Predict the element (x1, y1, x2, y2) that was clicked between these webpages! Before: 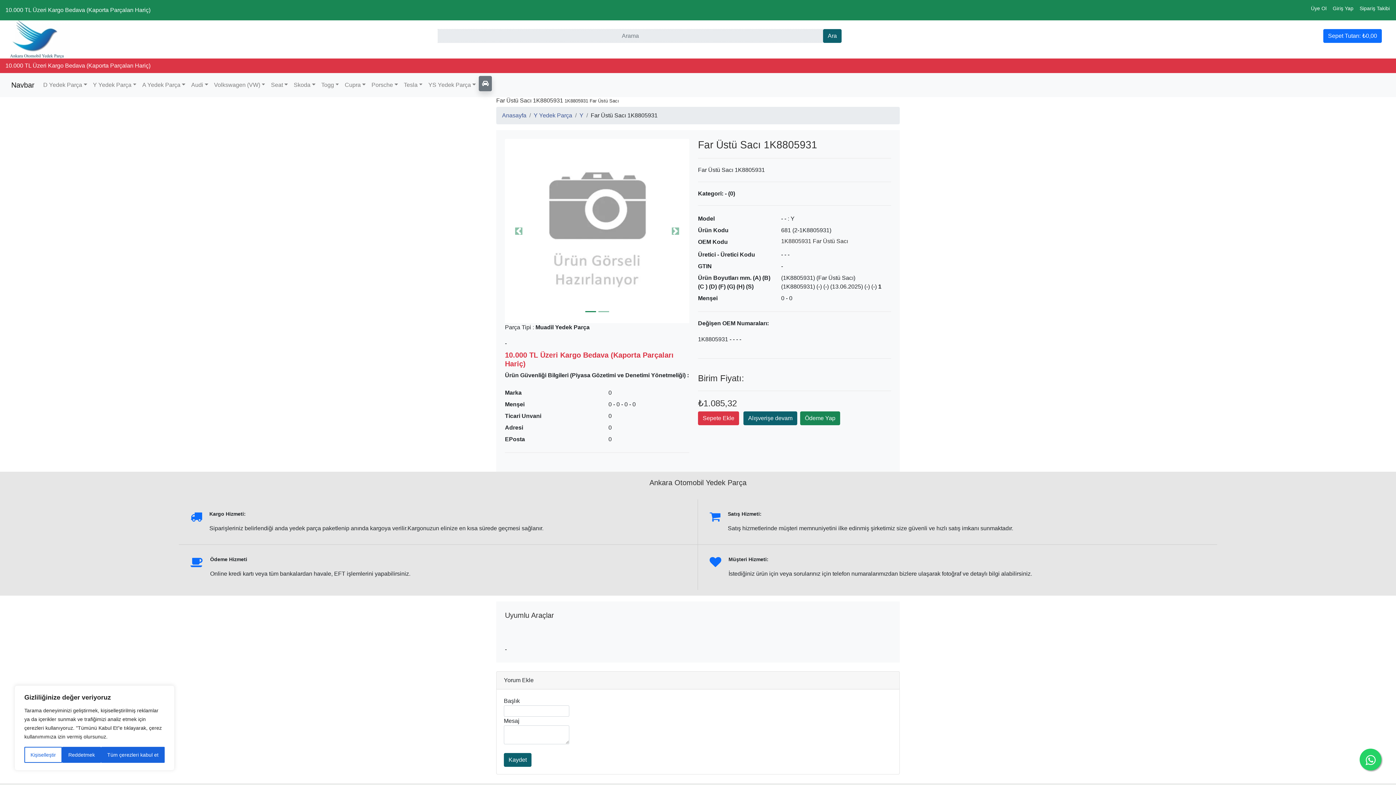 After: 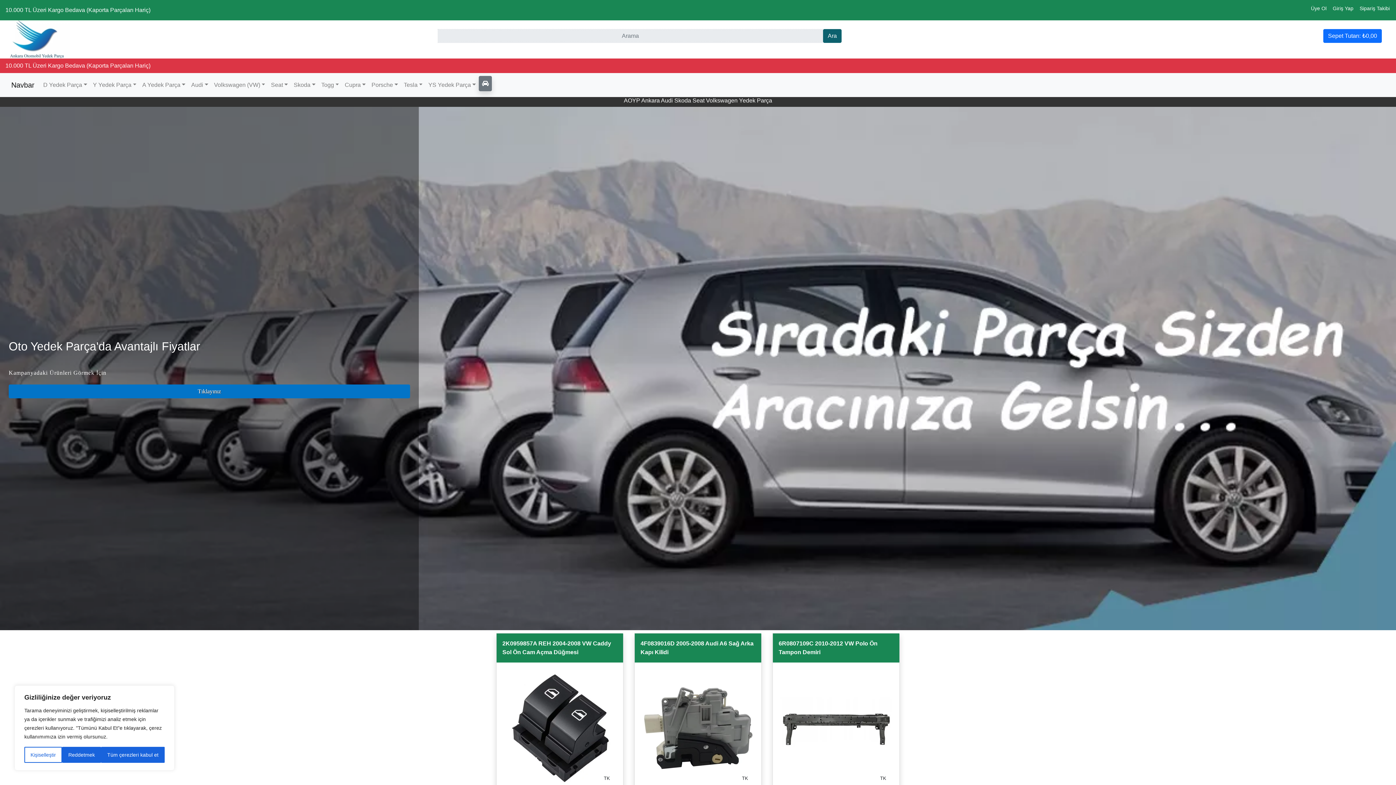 Action: bbox: (5, 35, 70, 42)